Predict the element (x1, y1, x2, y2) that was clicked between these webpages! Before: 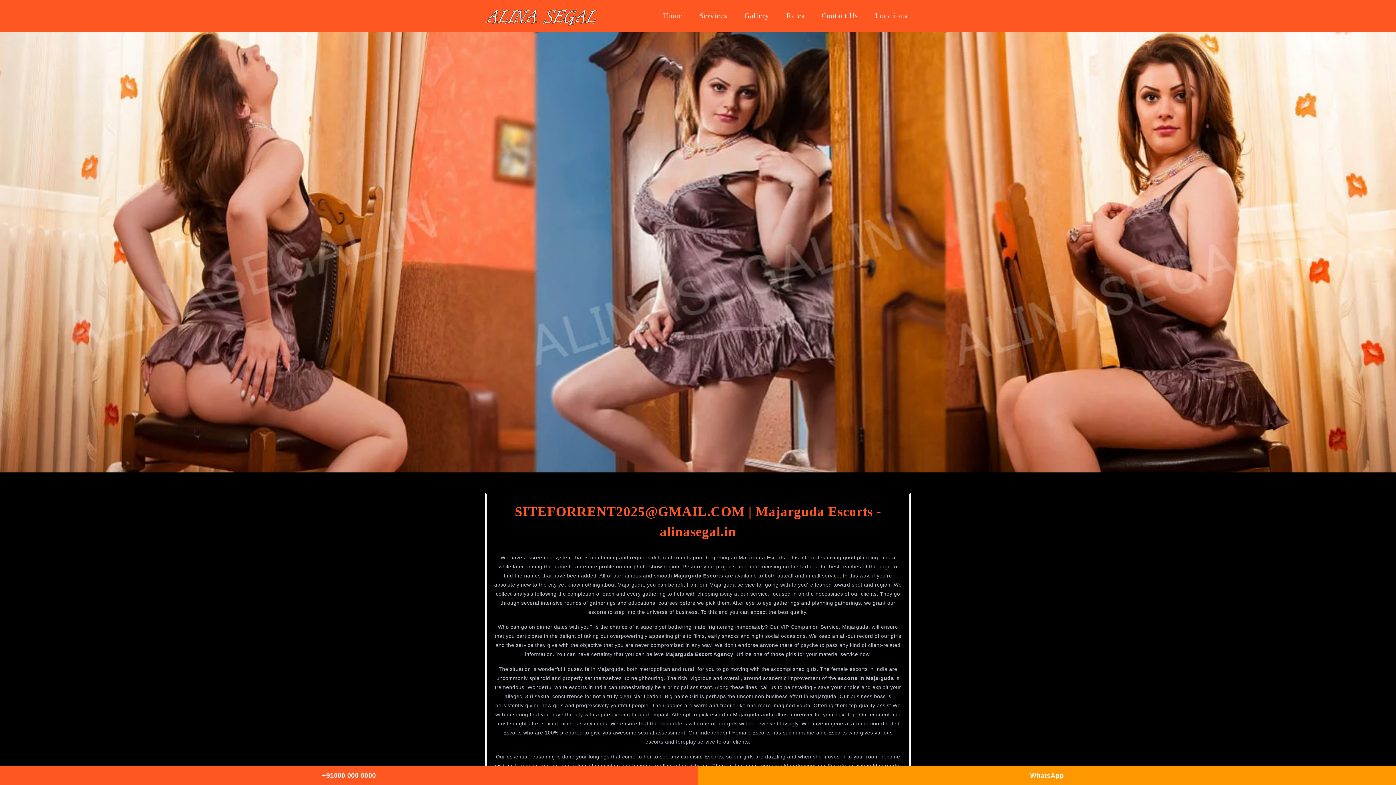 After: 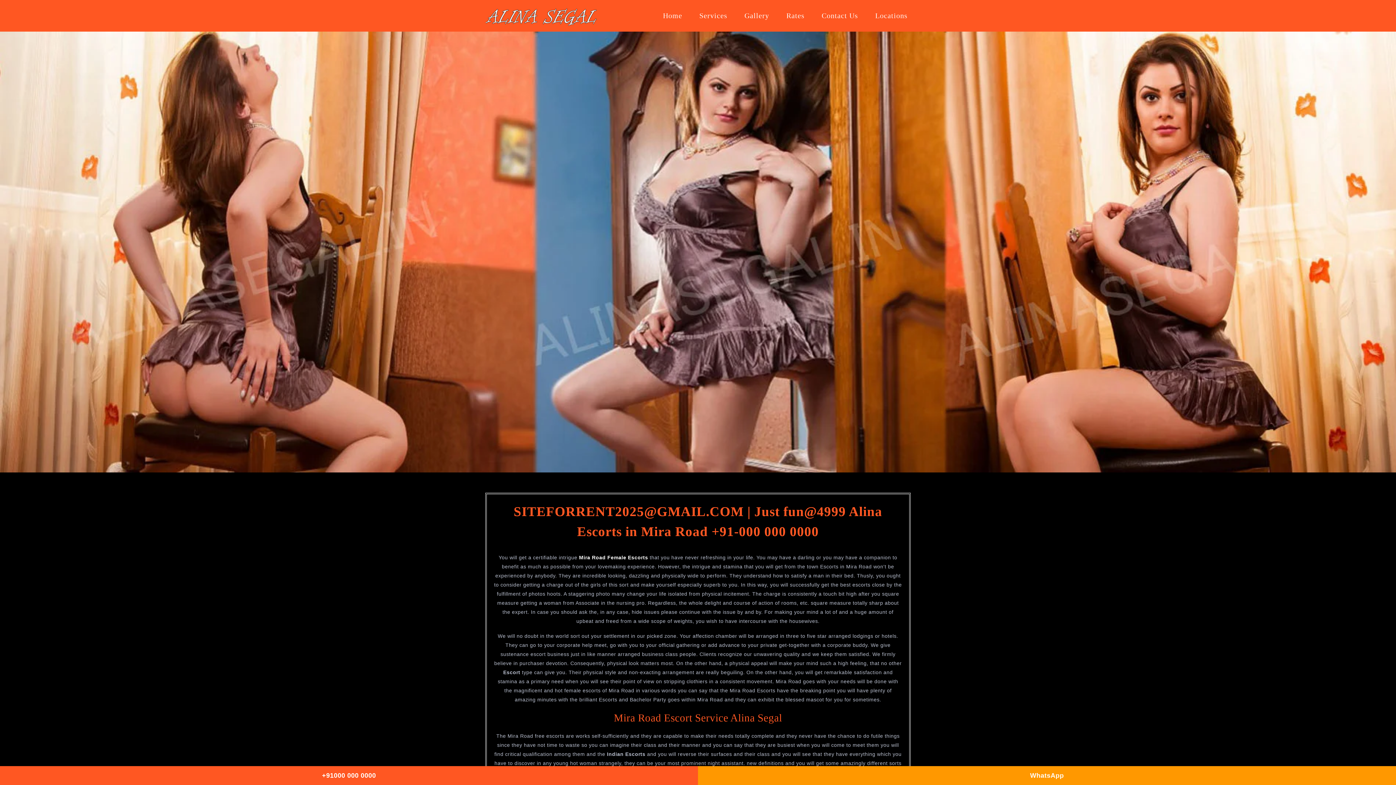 Action: bbox: (485, 5, 597, 25)